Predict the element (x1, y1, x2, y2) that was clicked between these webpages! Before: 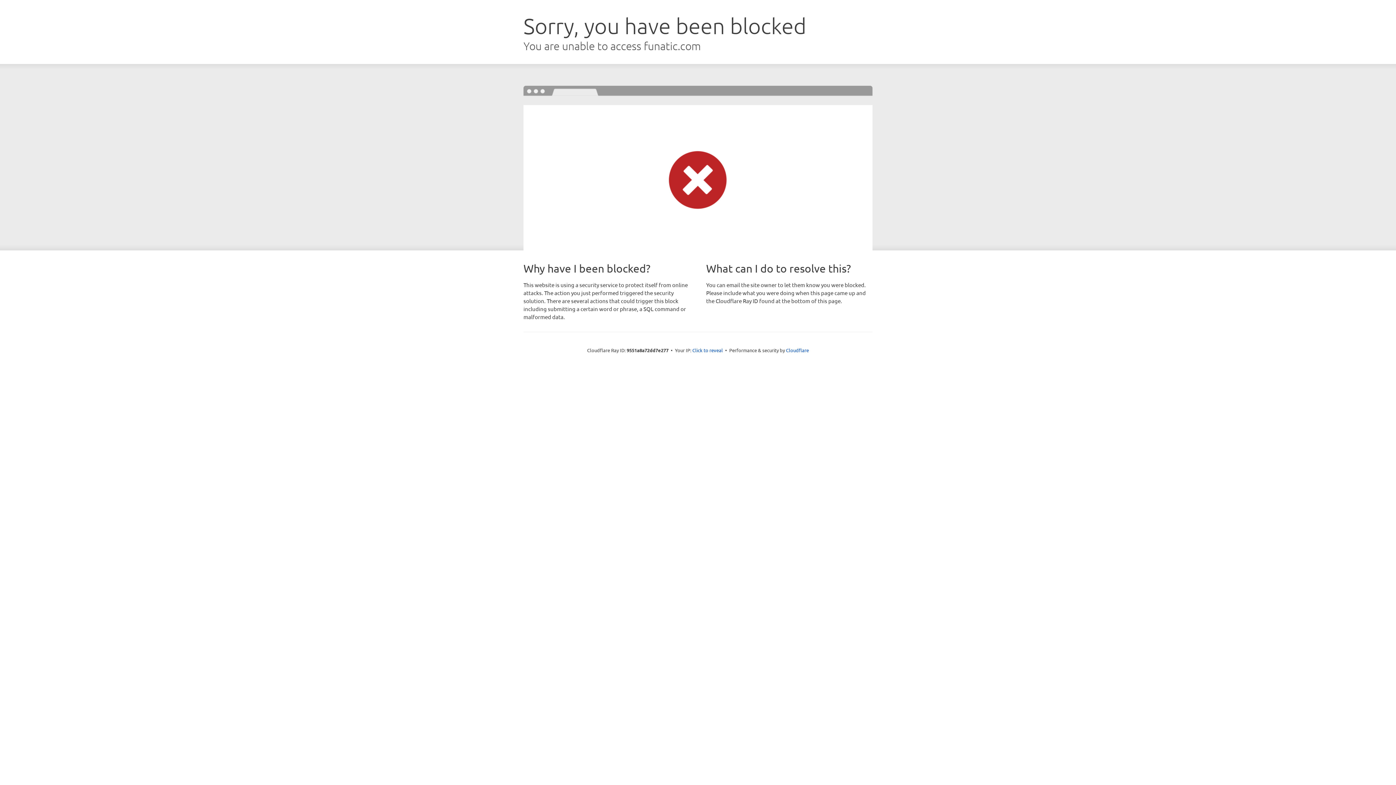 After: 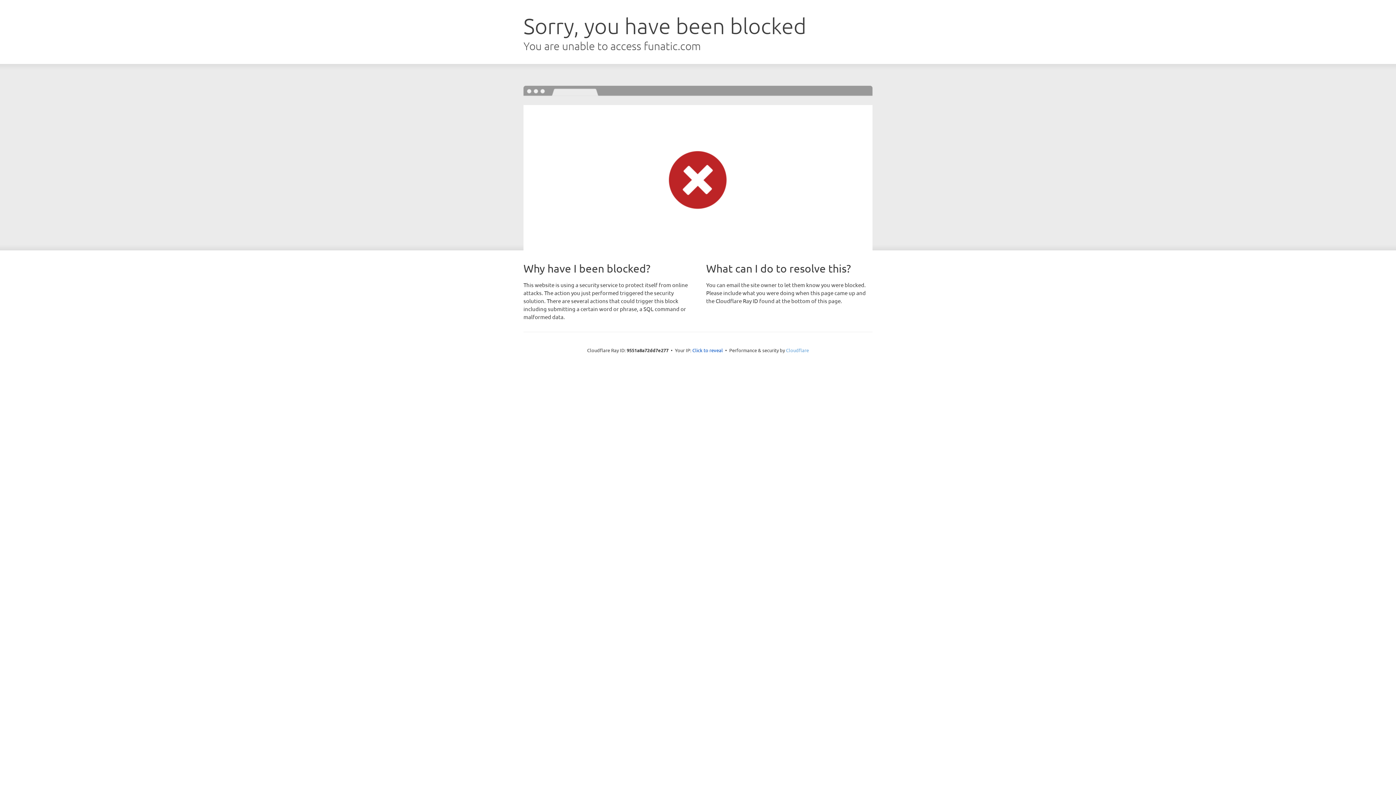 Action: label: Cloudflare bbox: (786, 347, 809, 353)